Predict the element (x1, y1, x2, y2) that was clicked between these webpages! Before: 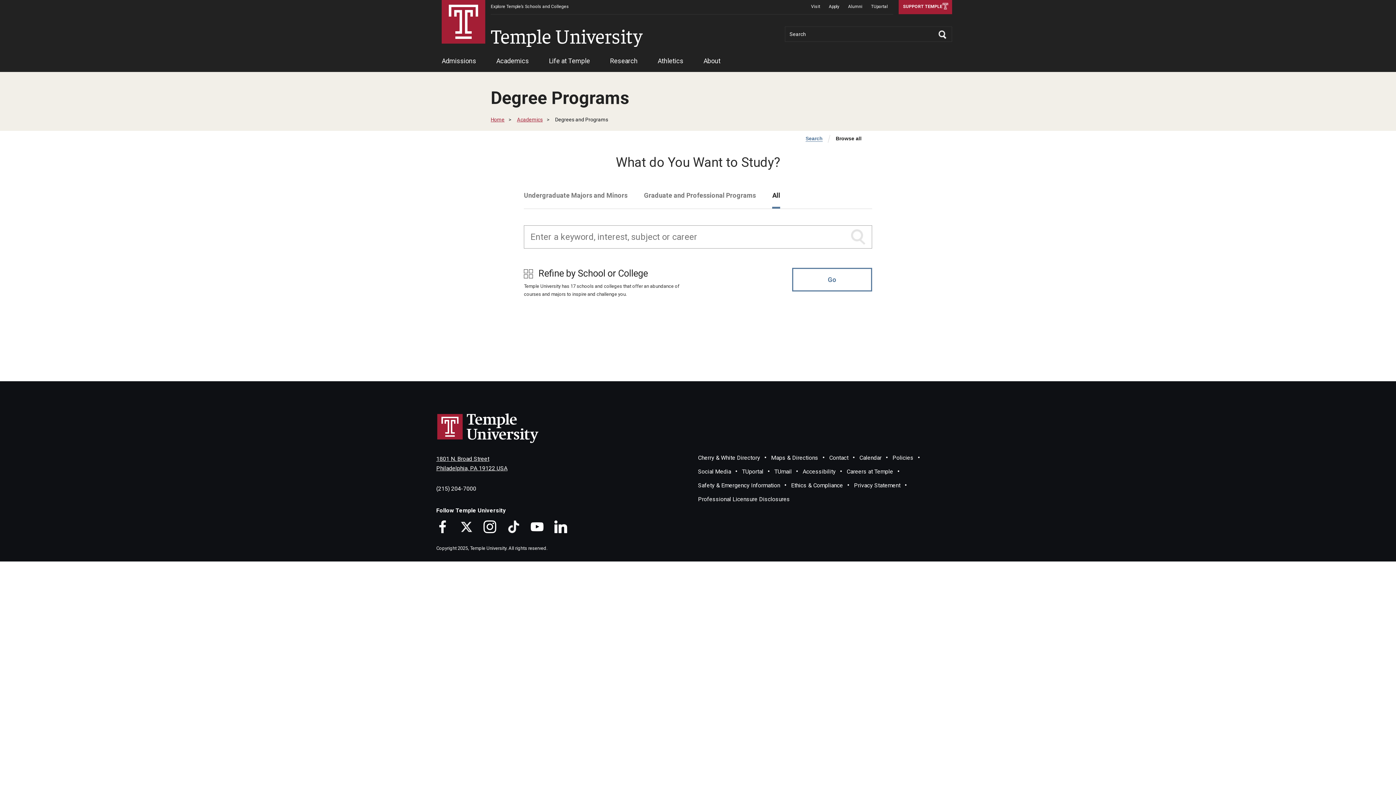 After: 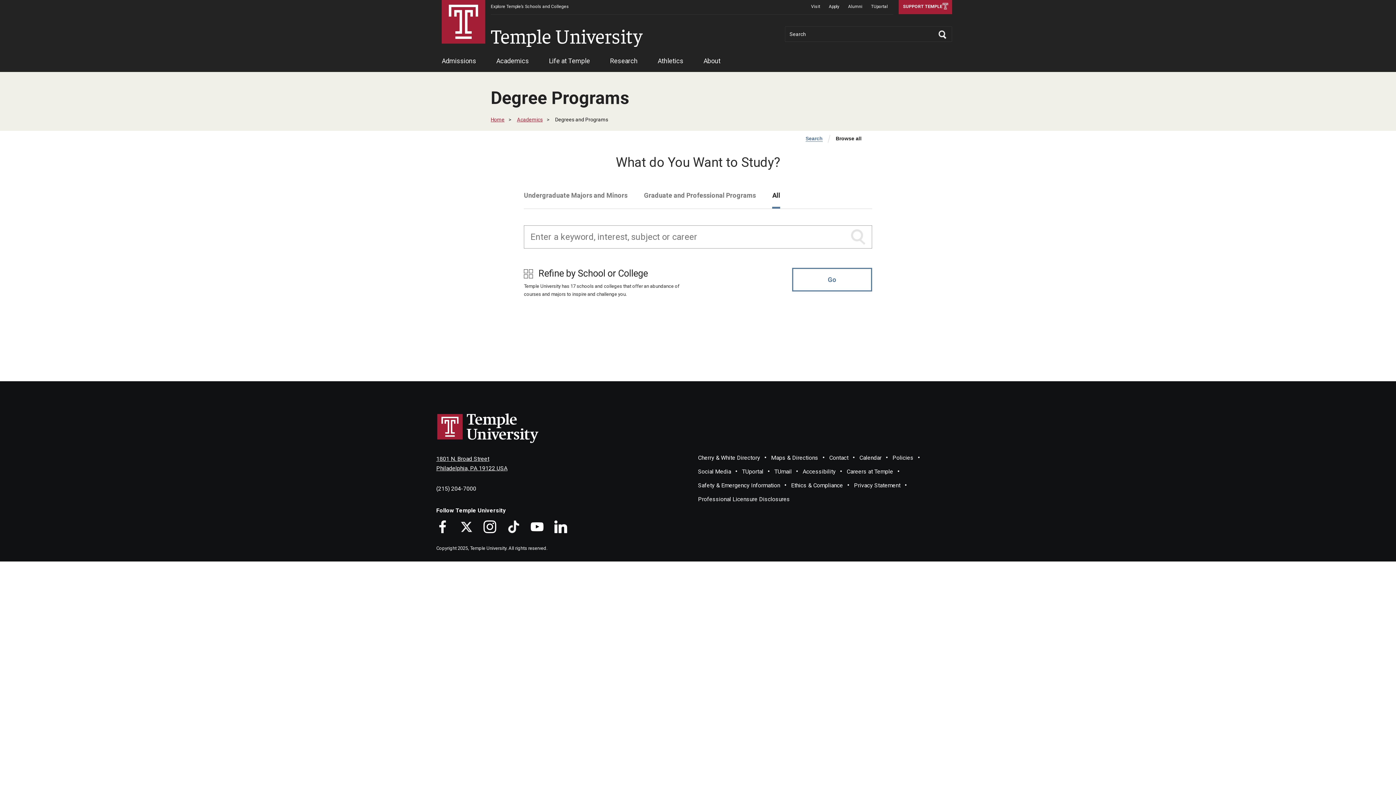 Action: label: Degrees and Programs bbox: (555, 116, 608, 122)